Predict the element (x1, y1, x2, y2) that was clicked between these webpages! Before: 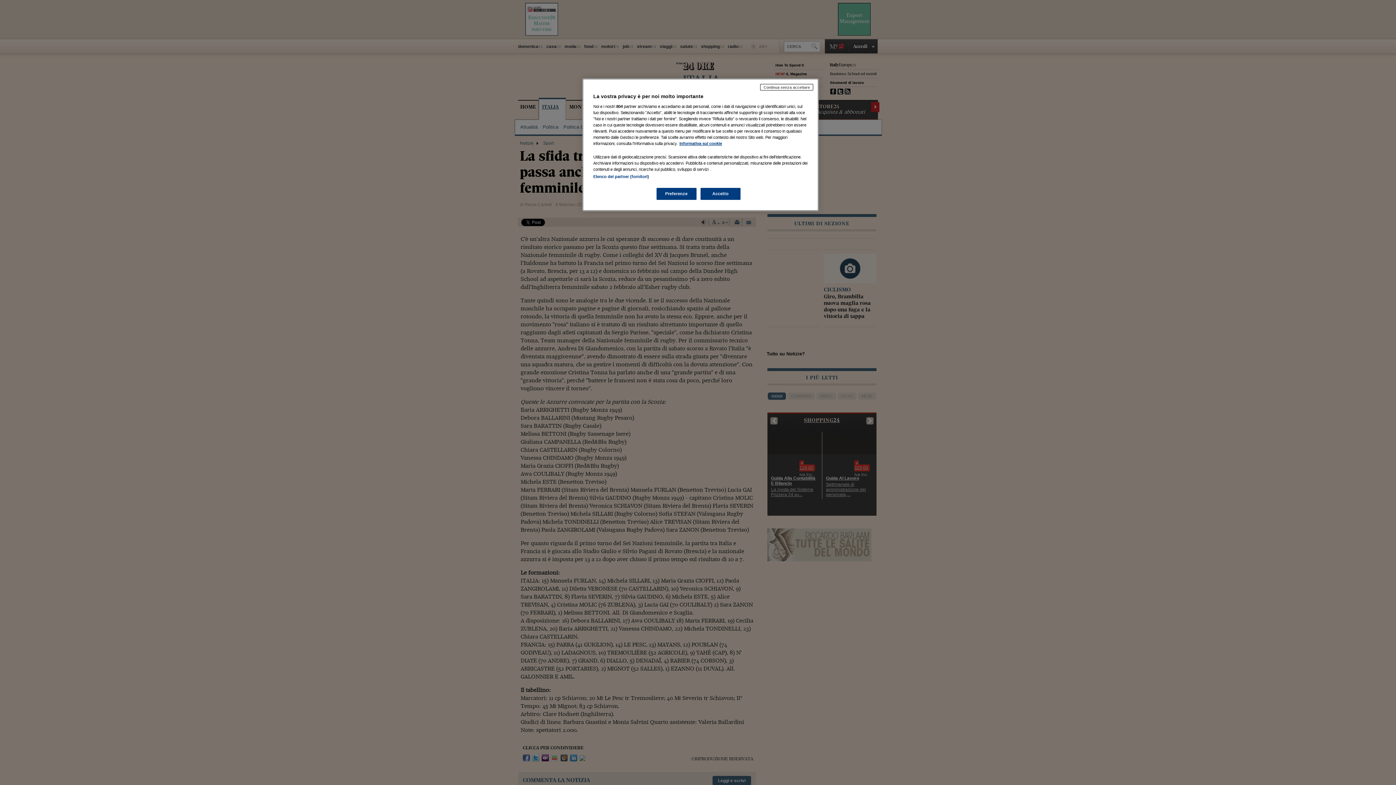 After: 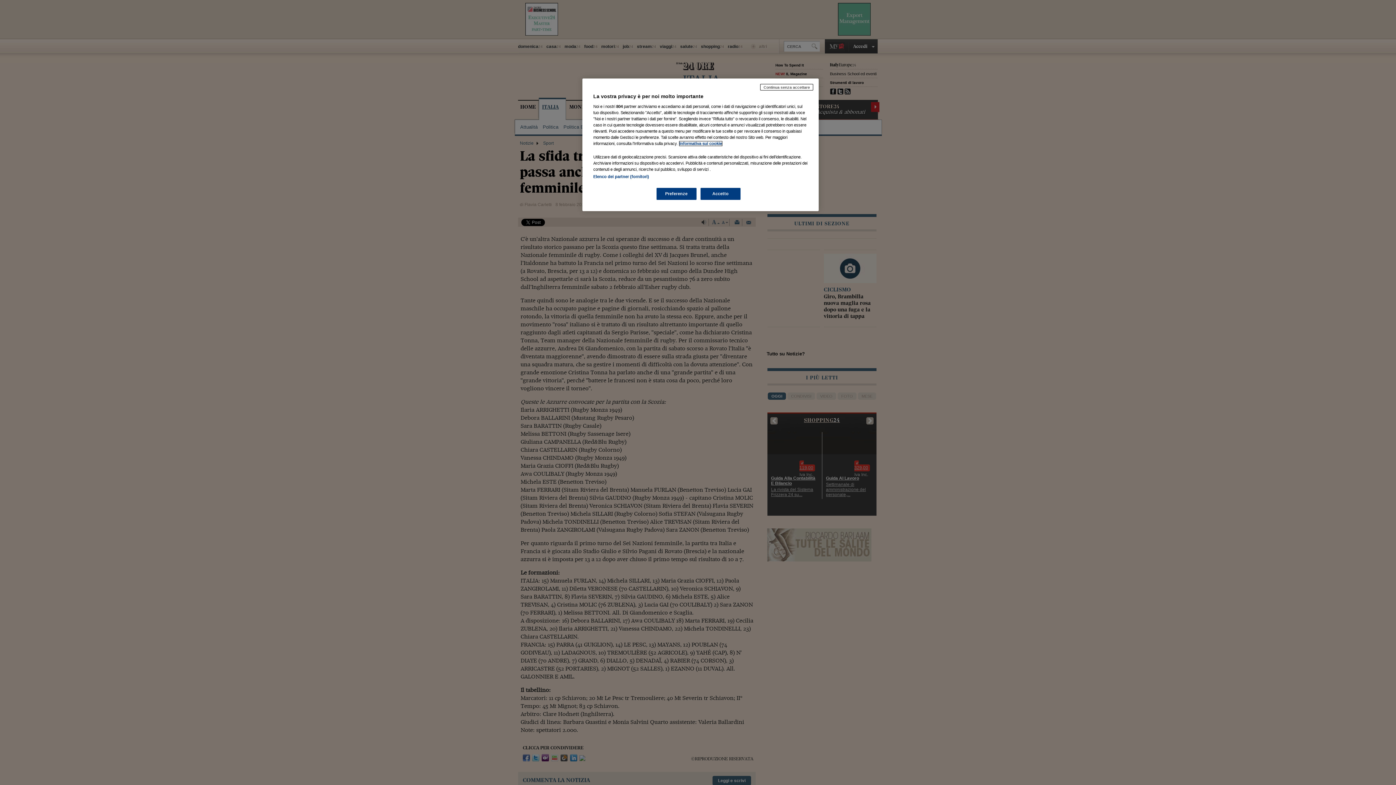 Action: label: Maggiori informazioni sulla tua privacy, apre in una nuova scheda bbox: (679, 141, 722, 145)